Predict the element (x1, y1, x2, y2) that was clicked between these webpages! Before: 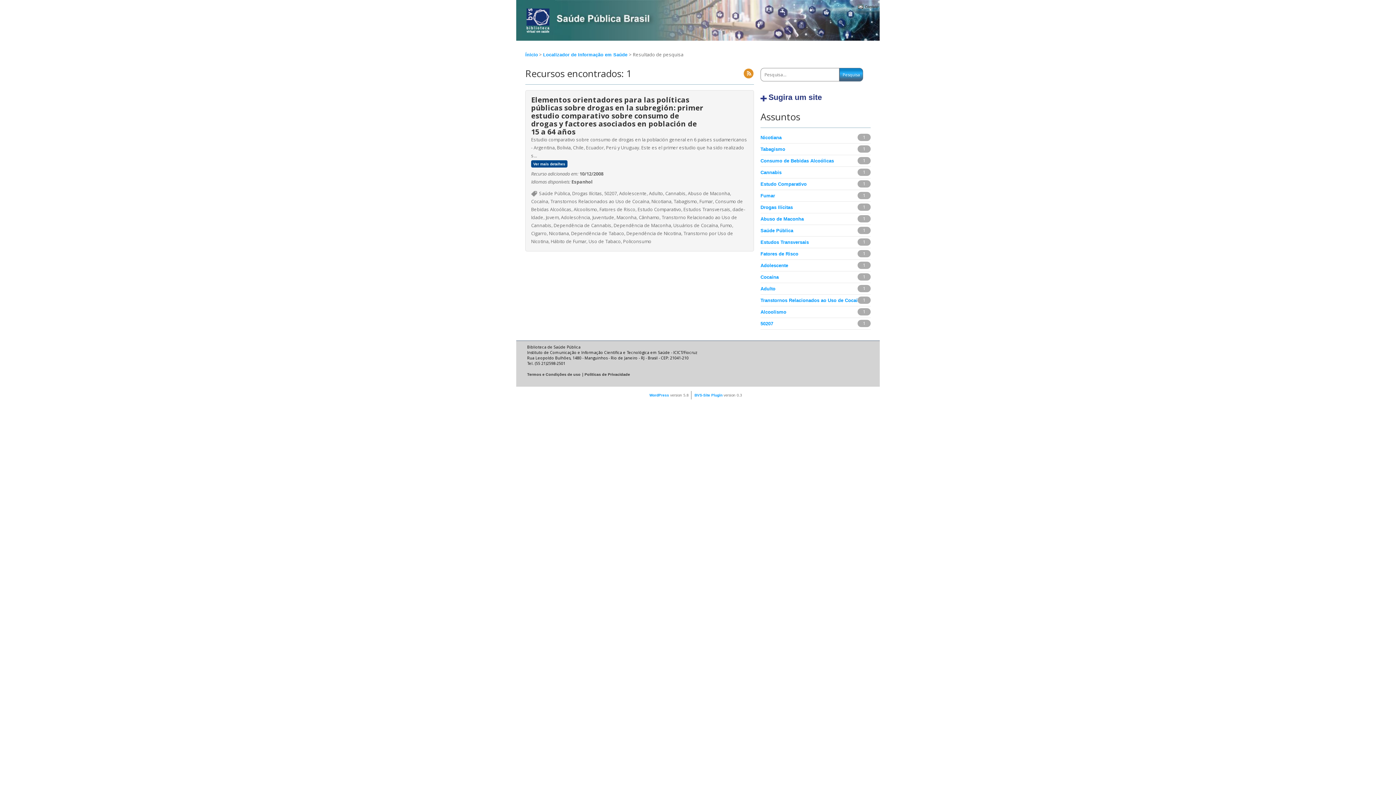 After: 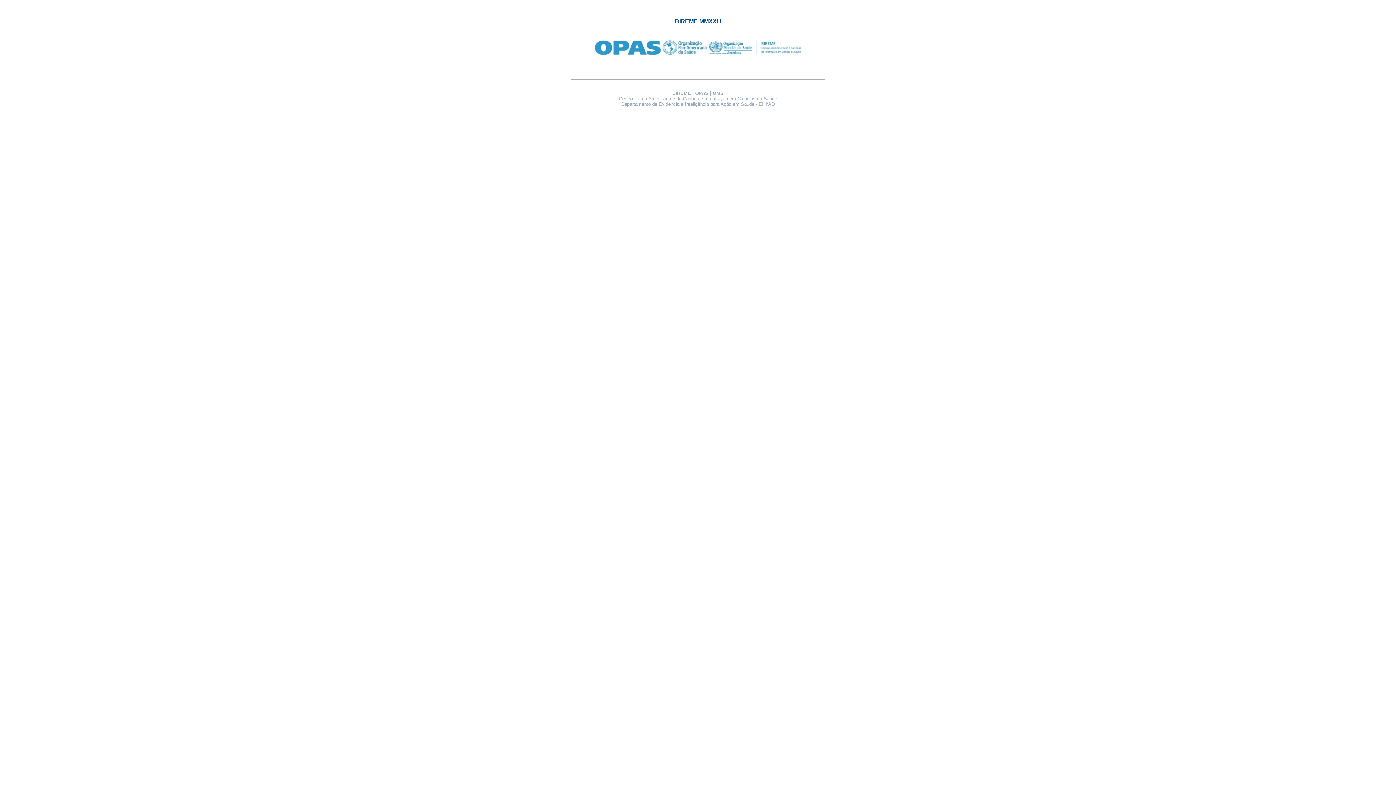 Action: bbox: (523, 30, 551, 35)